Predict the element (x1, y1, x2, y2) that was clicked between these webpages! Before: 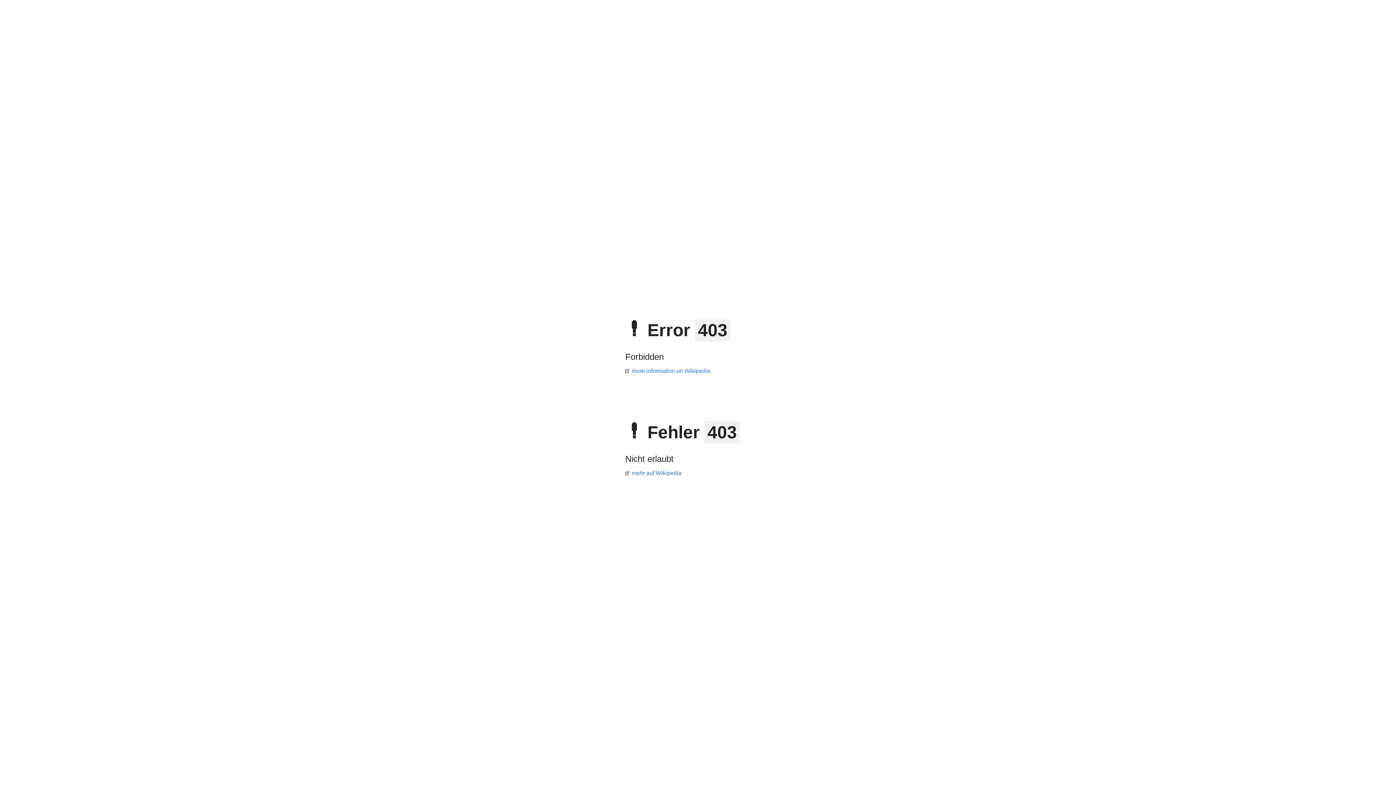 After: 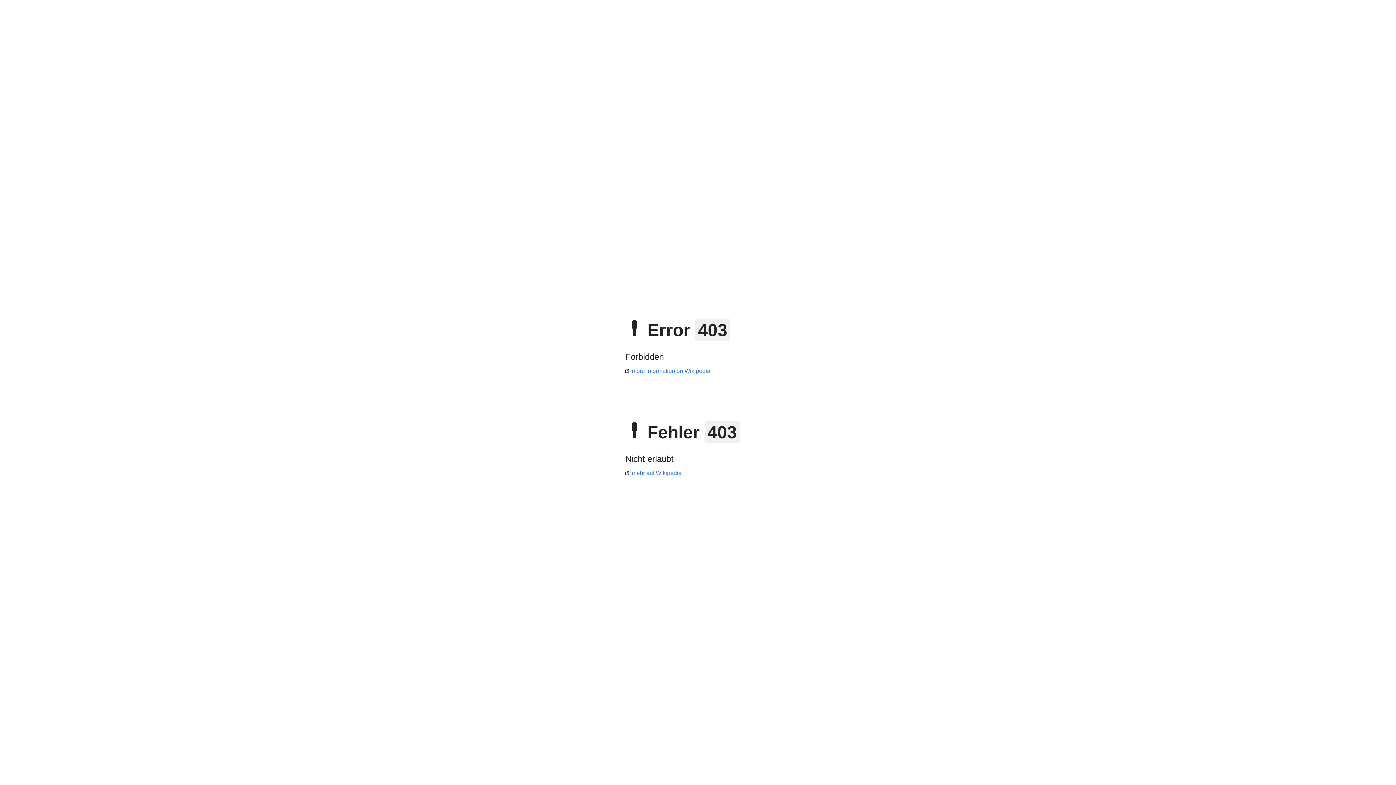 Action: bbox: (625, 470, 681, 476) label: mehr auf Wikipedia